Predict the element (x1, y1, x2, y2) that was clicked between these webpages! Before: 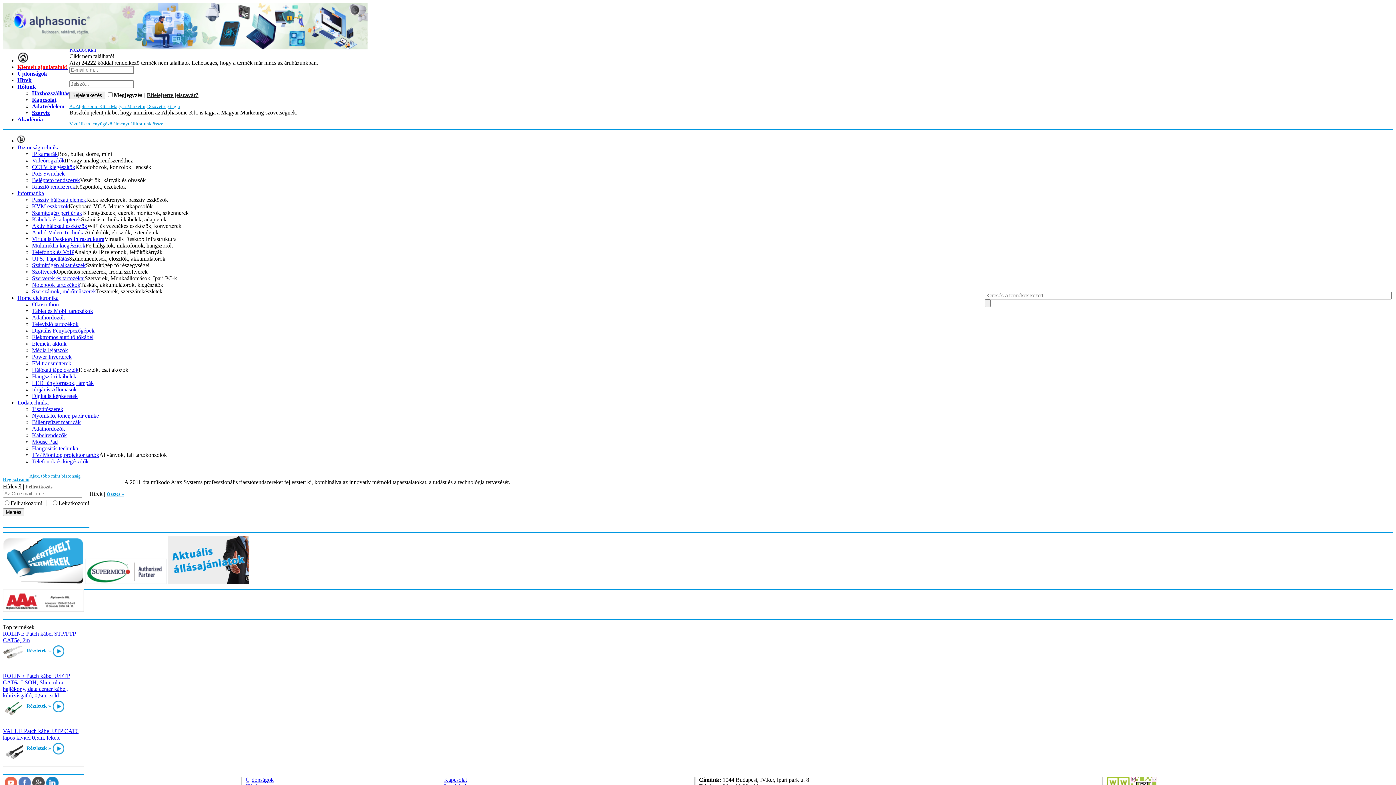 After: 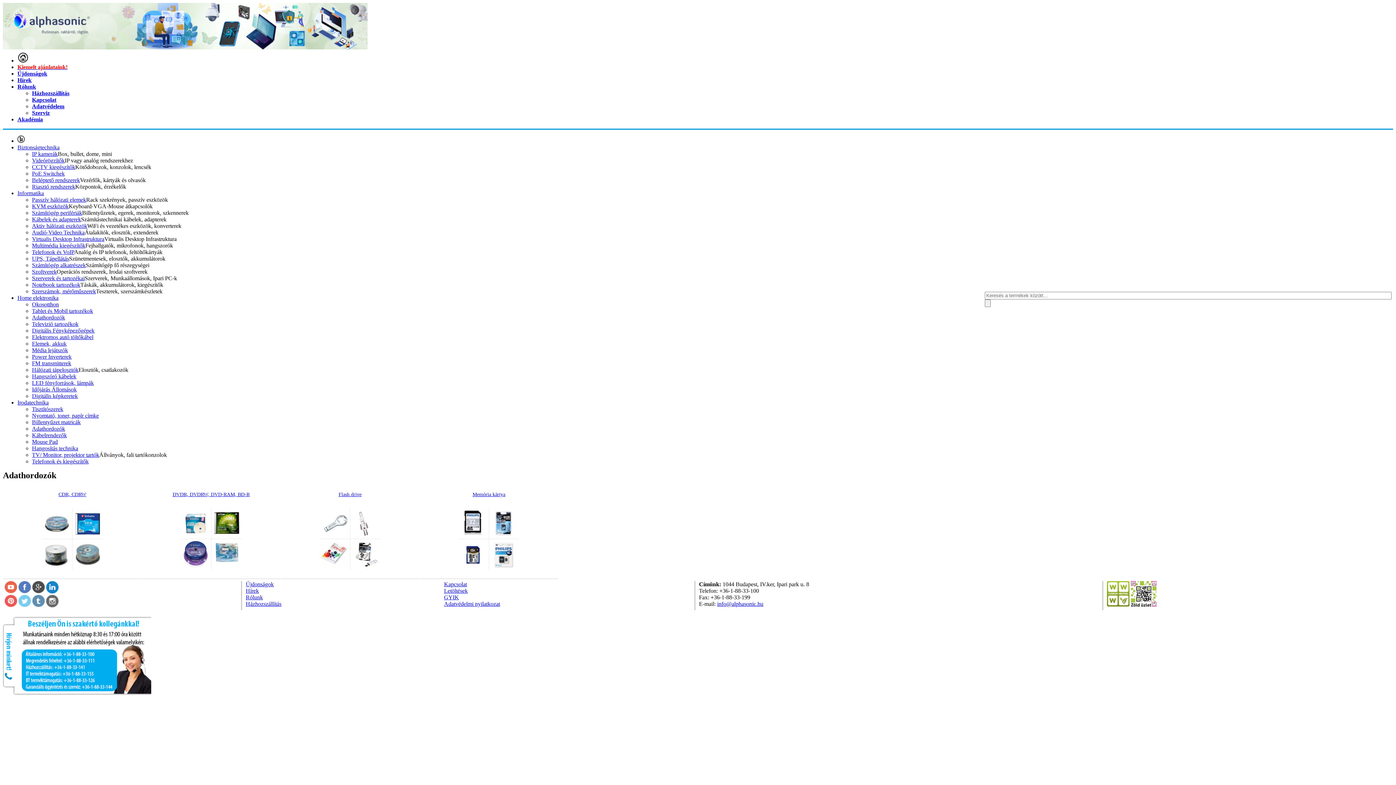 Action: label: Adathordozók bbox: (32, 314, 65, 320)